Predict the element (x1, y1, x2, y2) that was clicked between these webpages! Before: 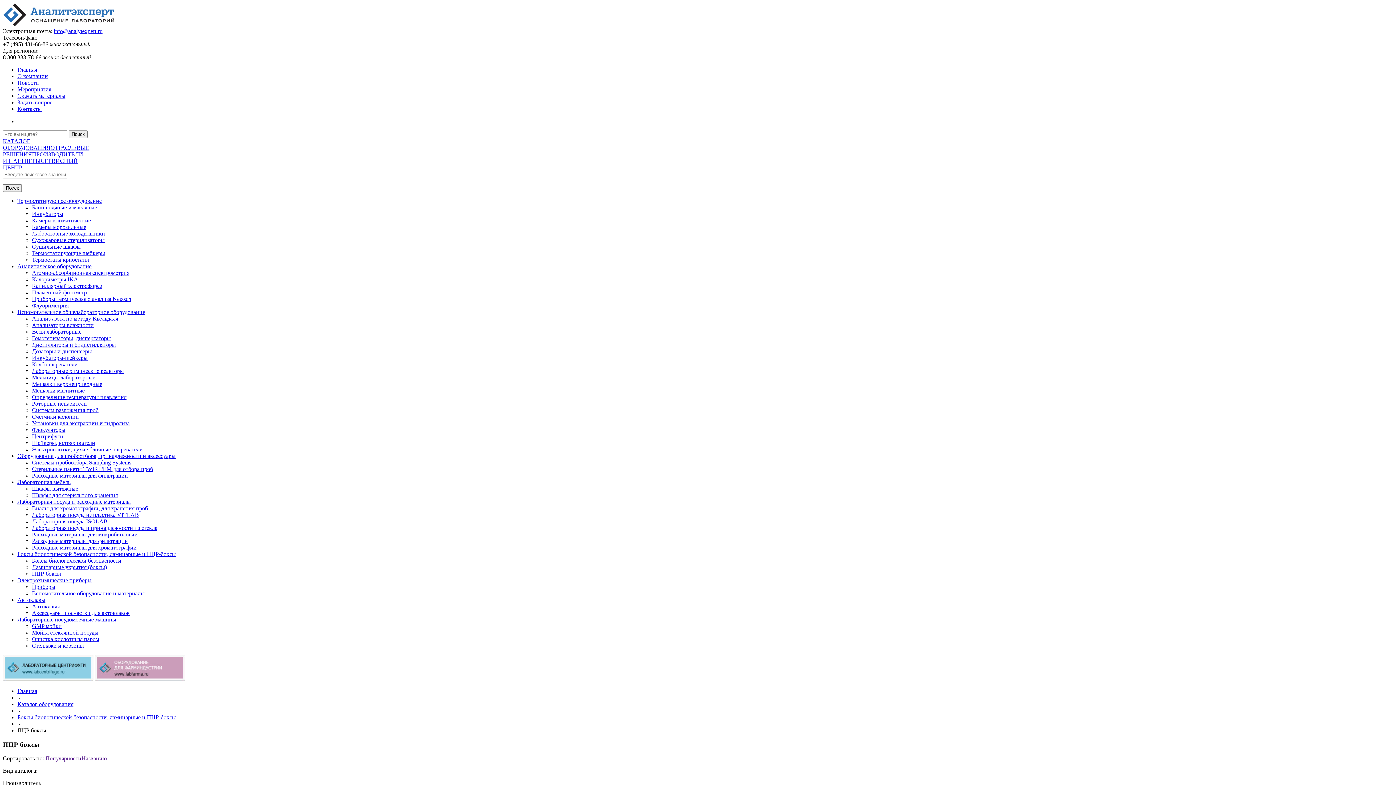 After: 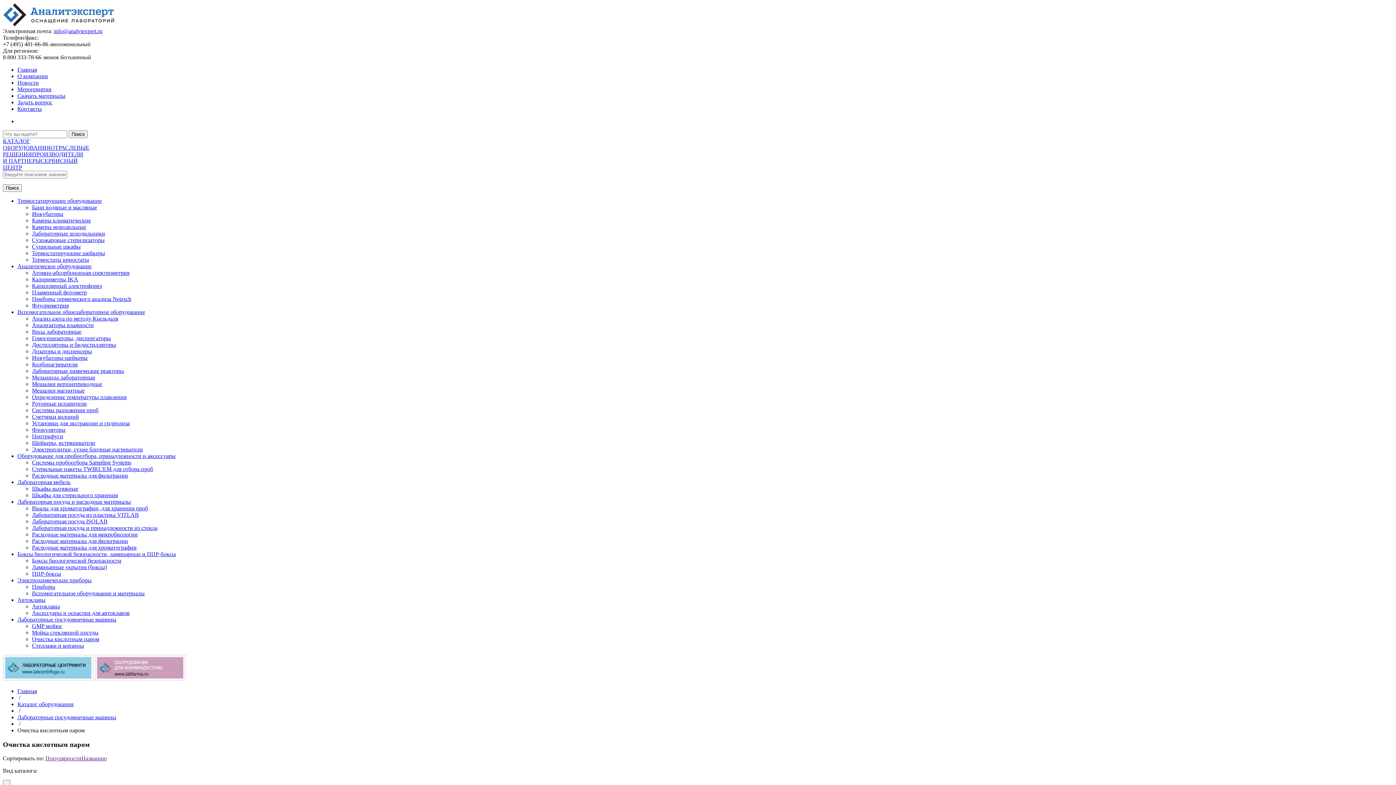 Action: bbox: (32, 636, 99, 642) label: Очистка кислотным паром